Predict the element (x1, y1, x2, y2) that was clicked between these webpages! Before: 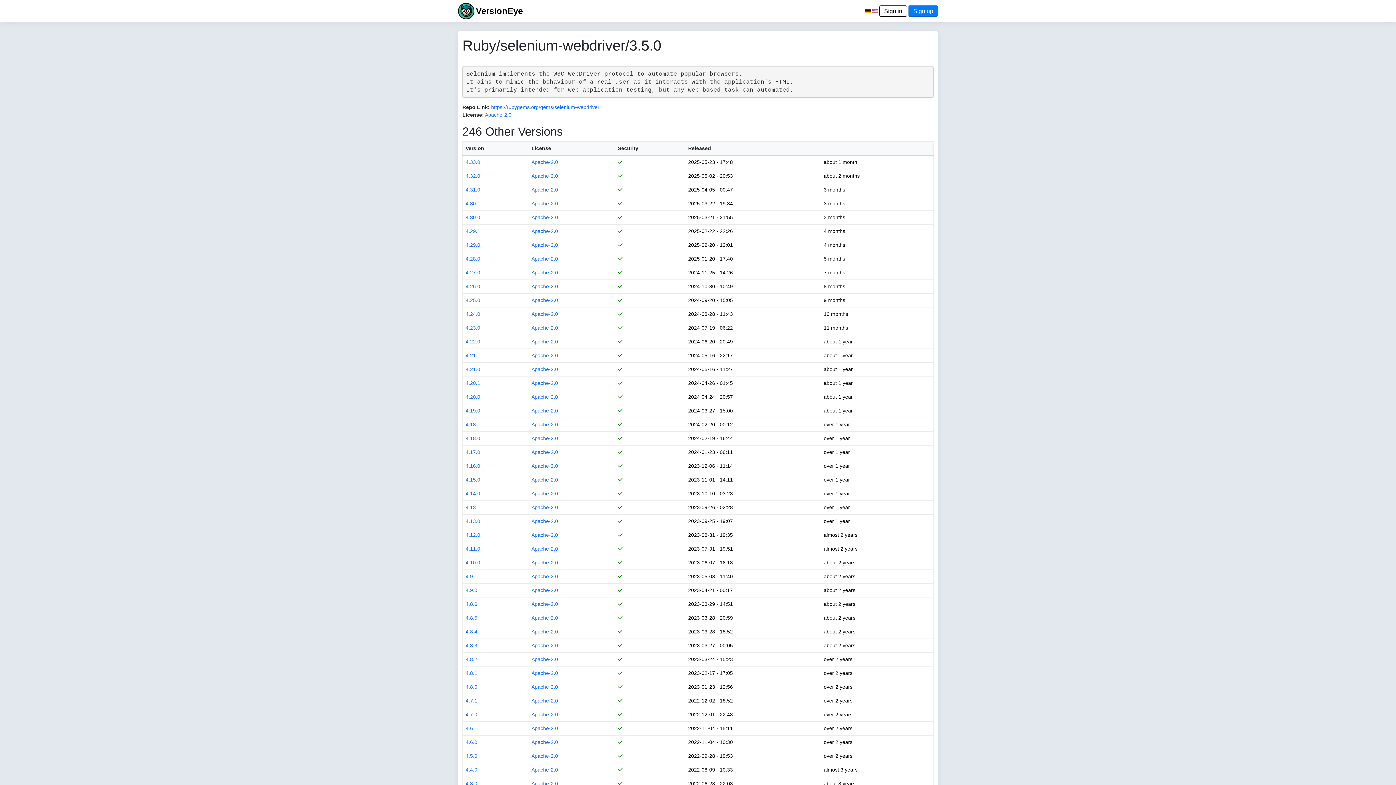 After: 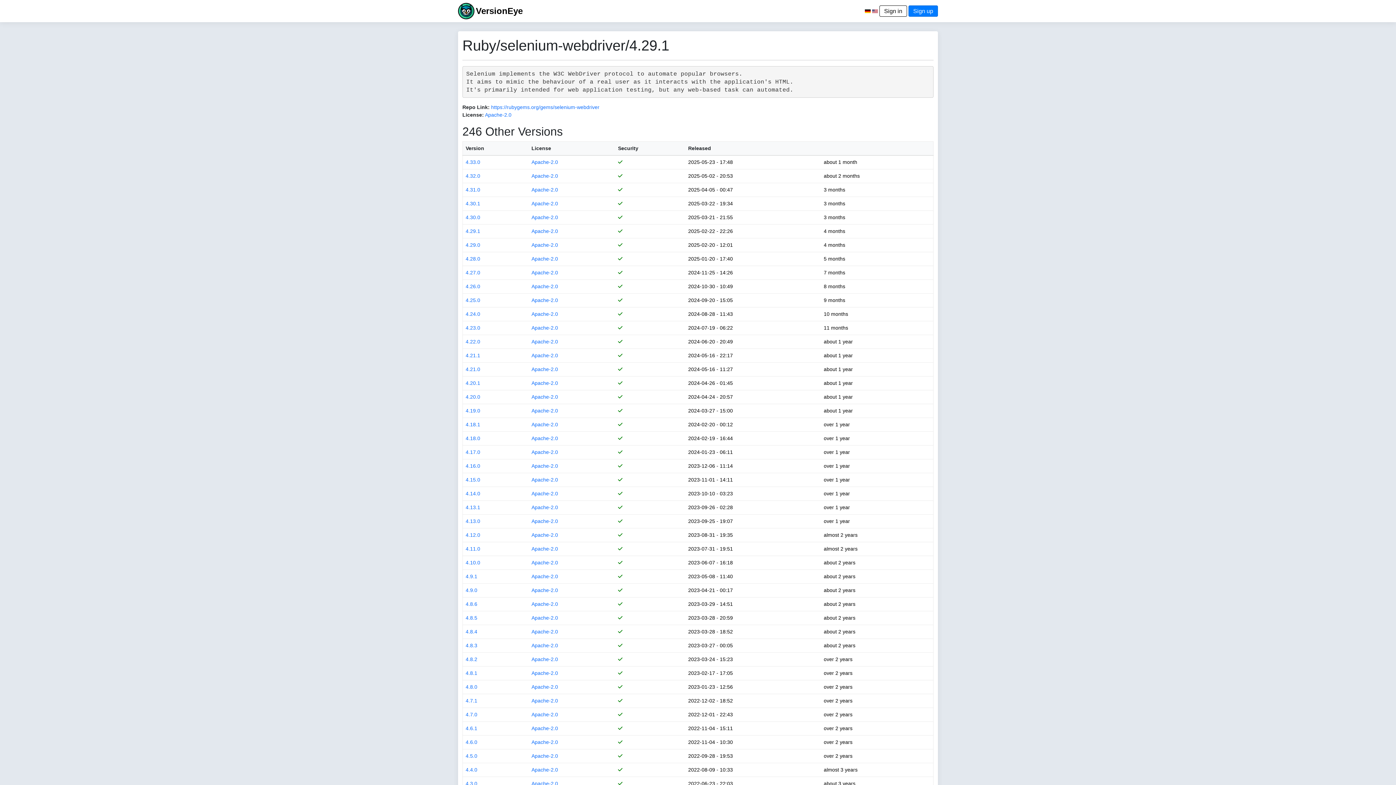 Action: label: 4.29.1 bbox: (465, 228, 480, 234)